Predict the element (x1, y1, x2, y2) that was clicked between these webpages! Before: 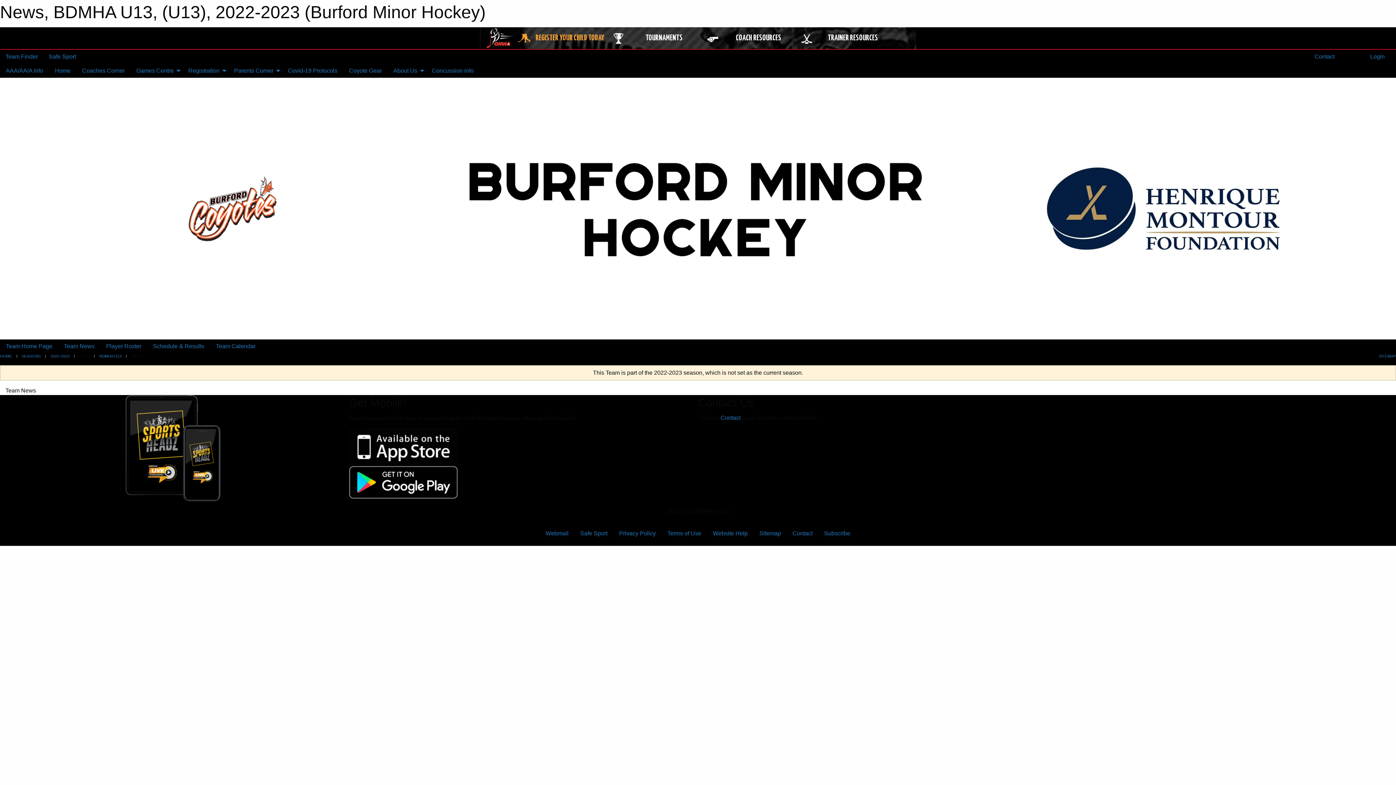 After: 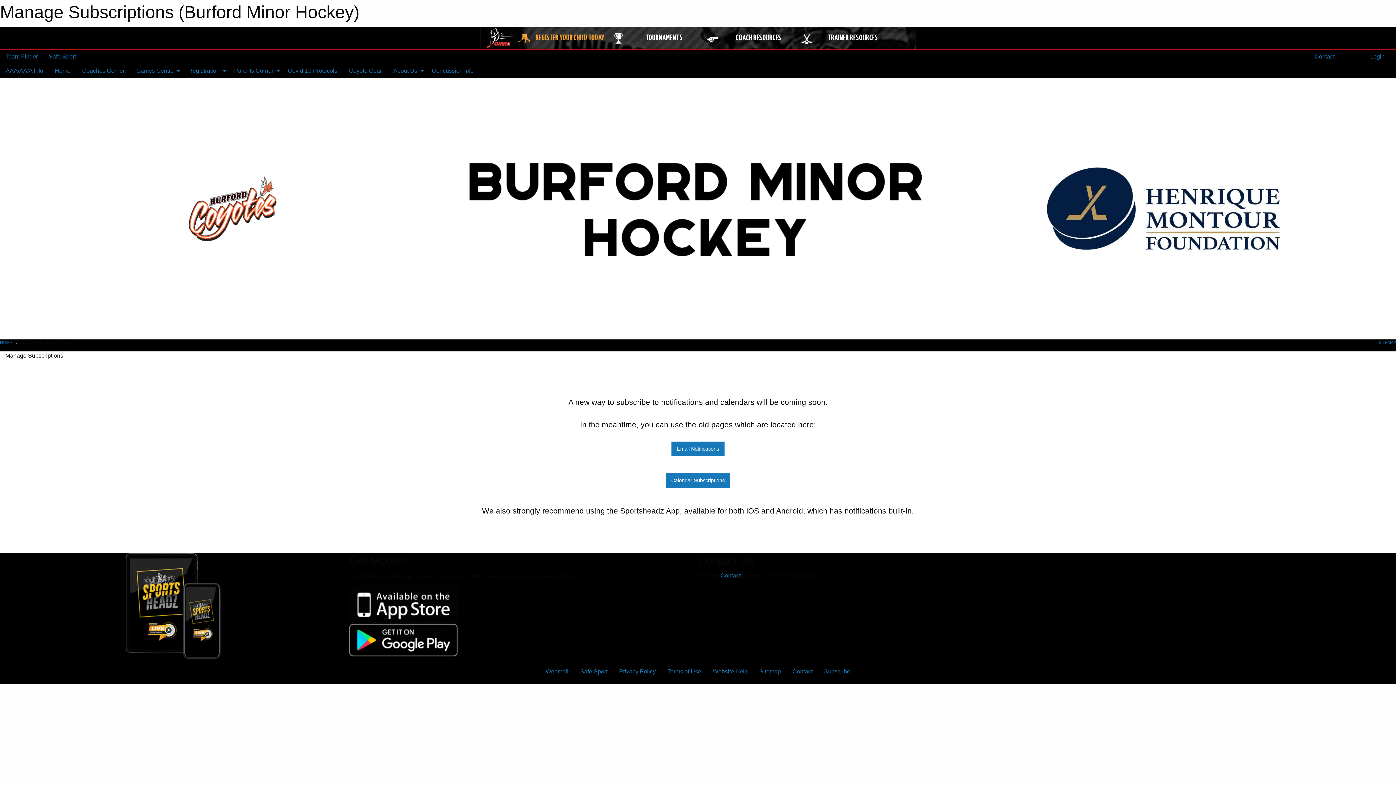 Action: bbox: (818, 526, 856, 540) label: Subscribe